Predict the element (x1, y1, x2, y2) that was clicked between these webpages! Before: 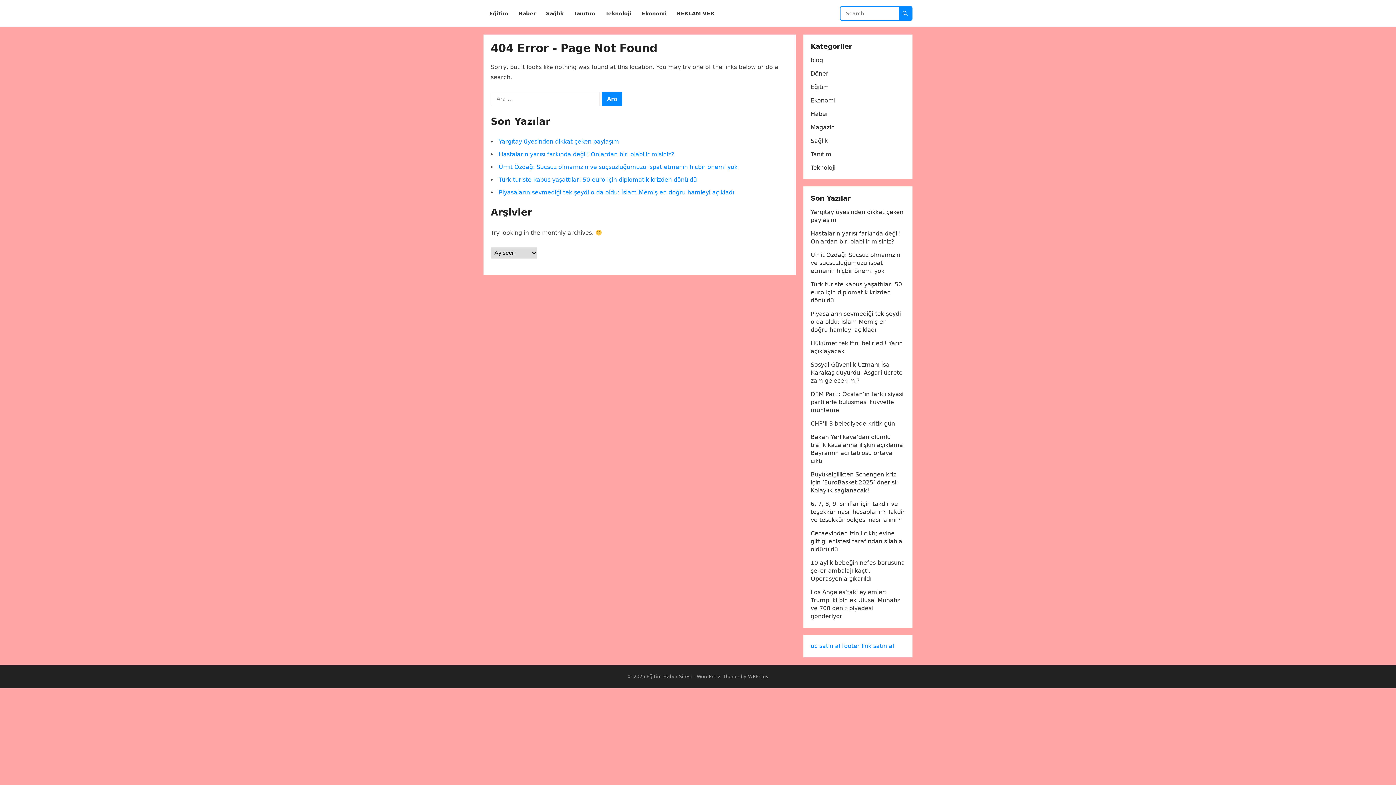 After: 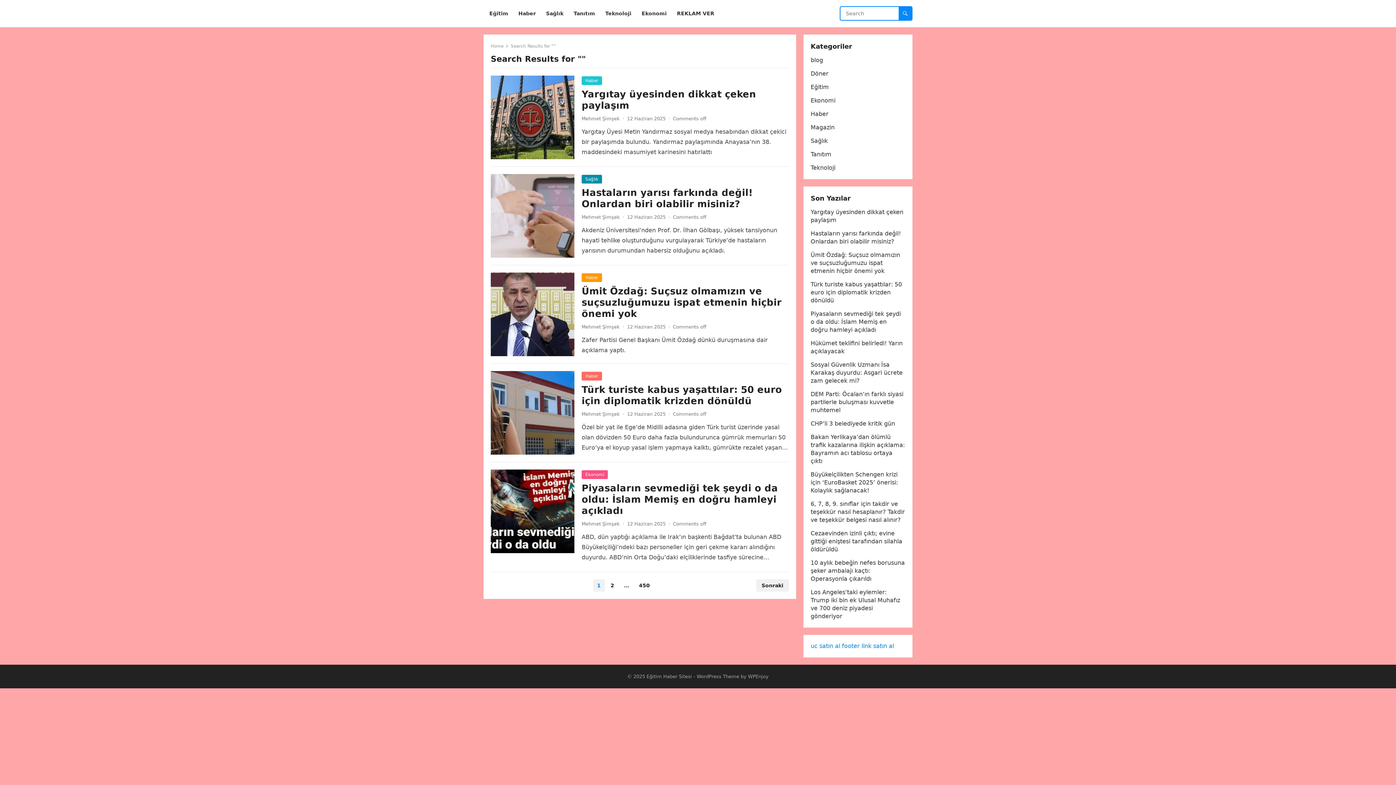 Action: bbox: (898, 6, 912, 20)